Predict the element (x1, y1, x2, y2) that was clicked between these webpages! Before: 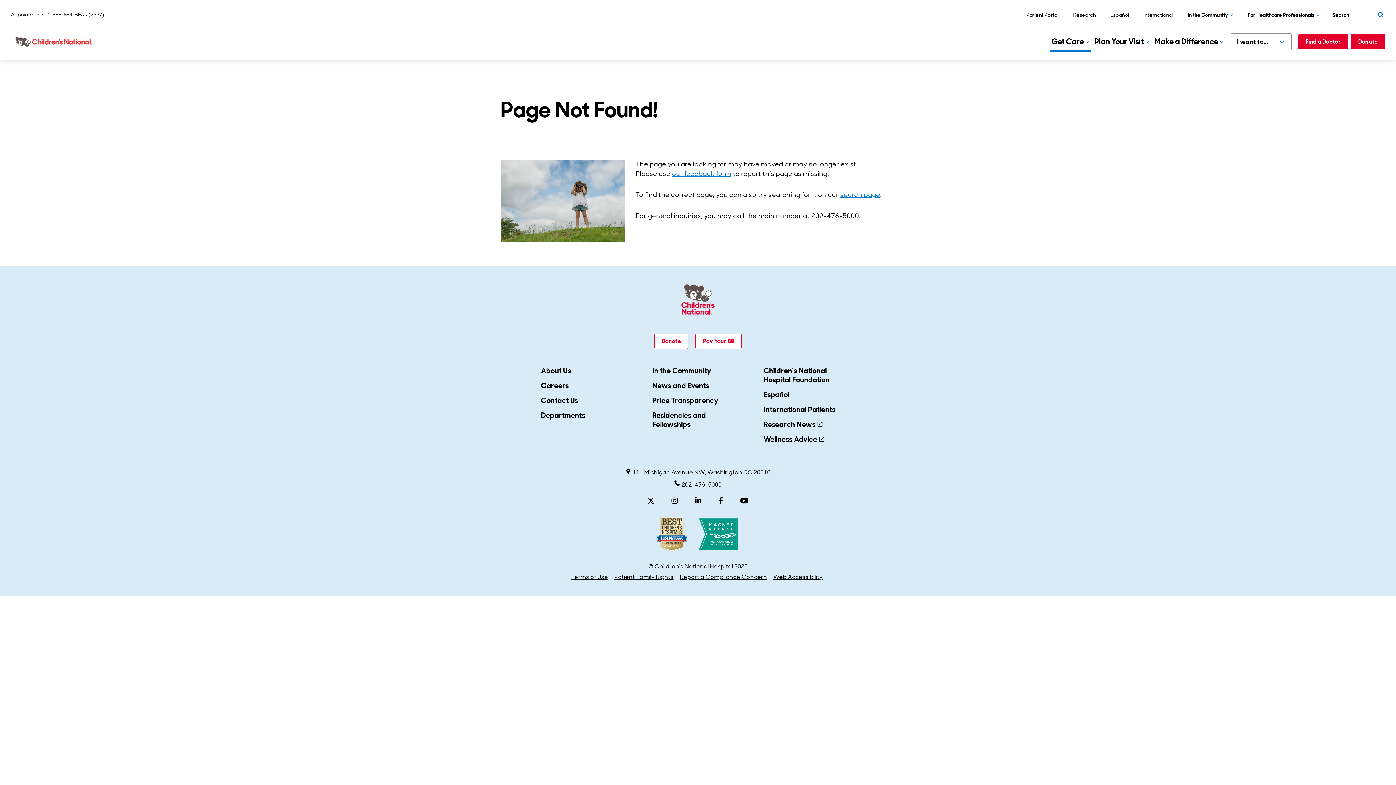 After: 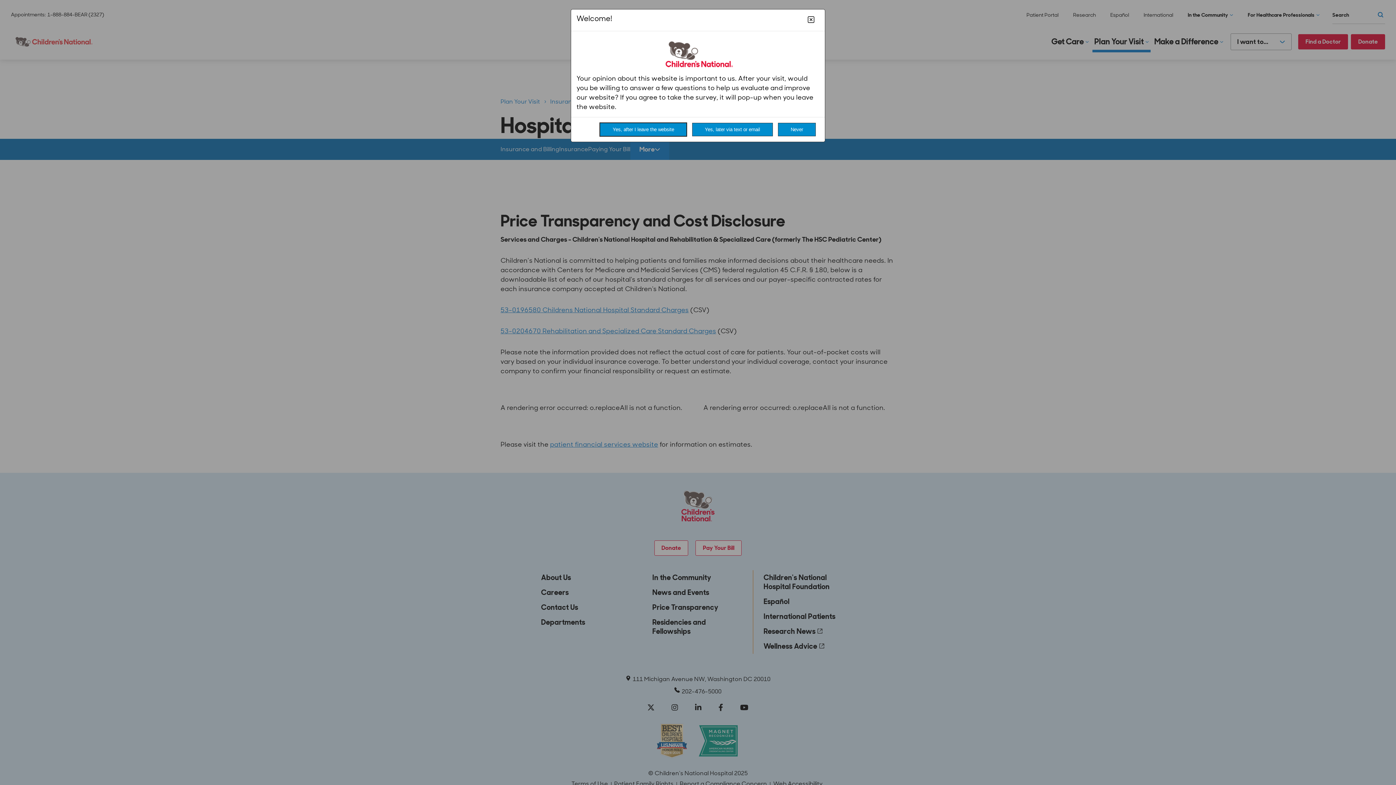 Action: bbox: (650, 395, 720, 406) label: Price Transparency